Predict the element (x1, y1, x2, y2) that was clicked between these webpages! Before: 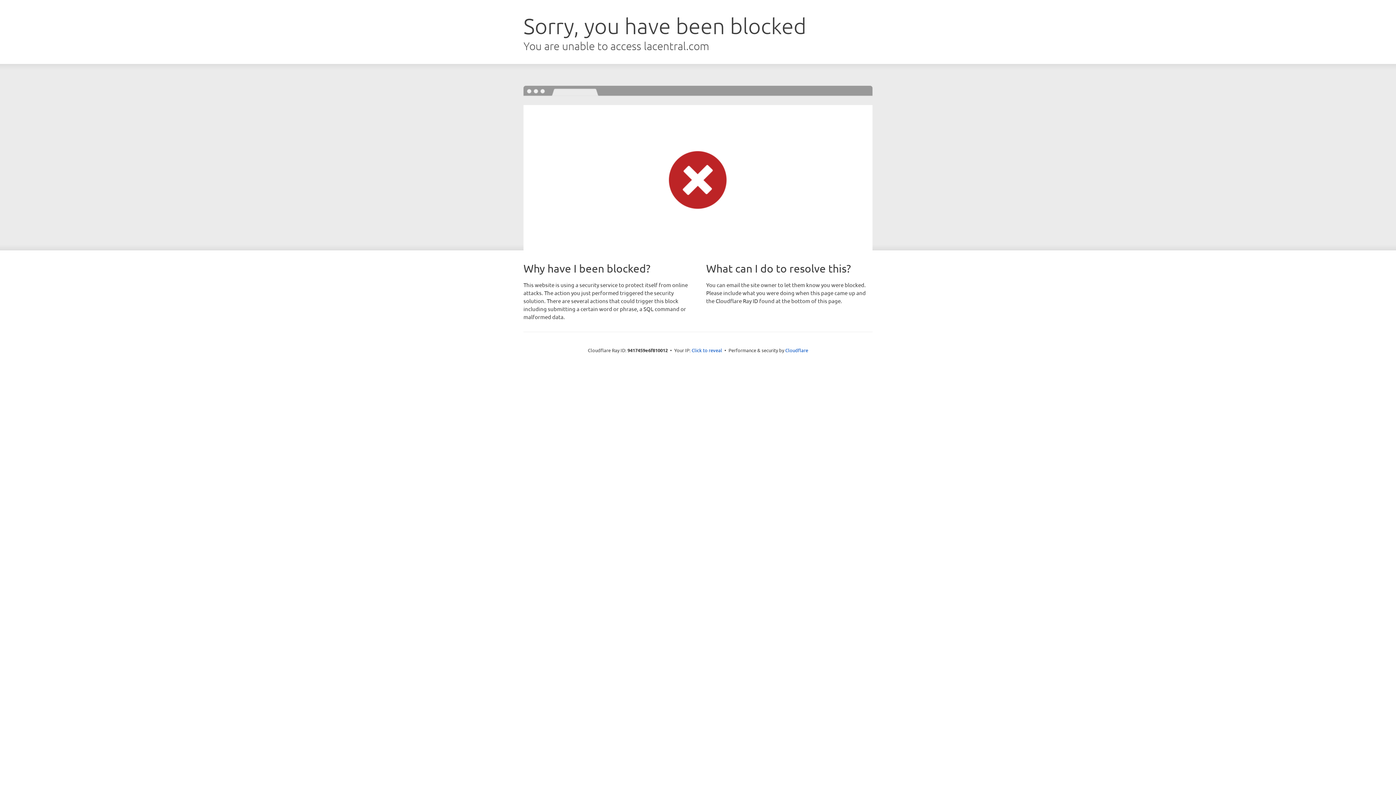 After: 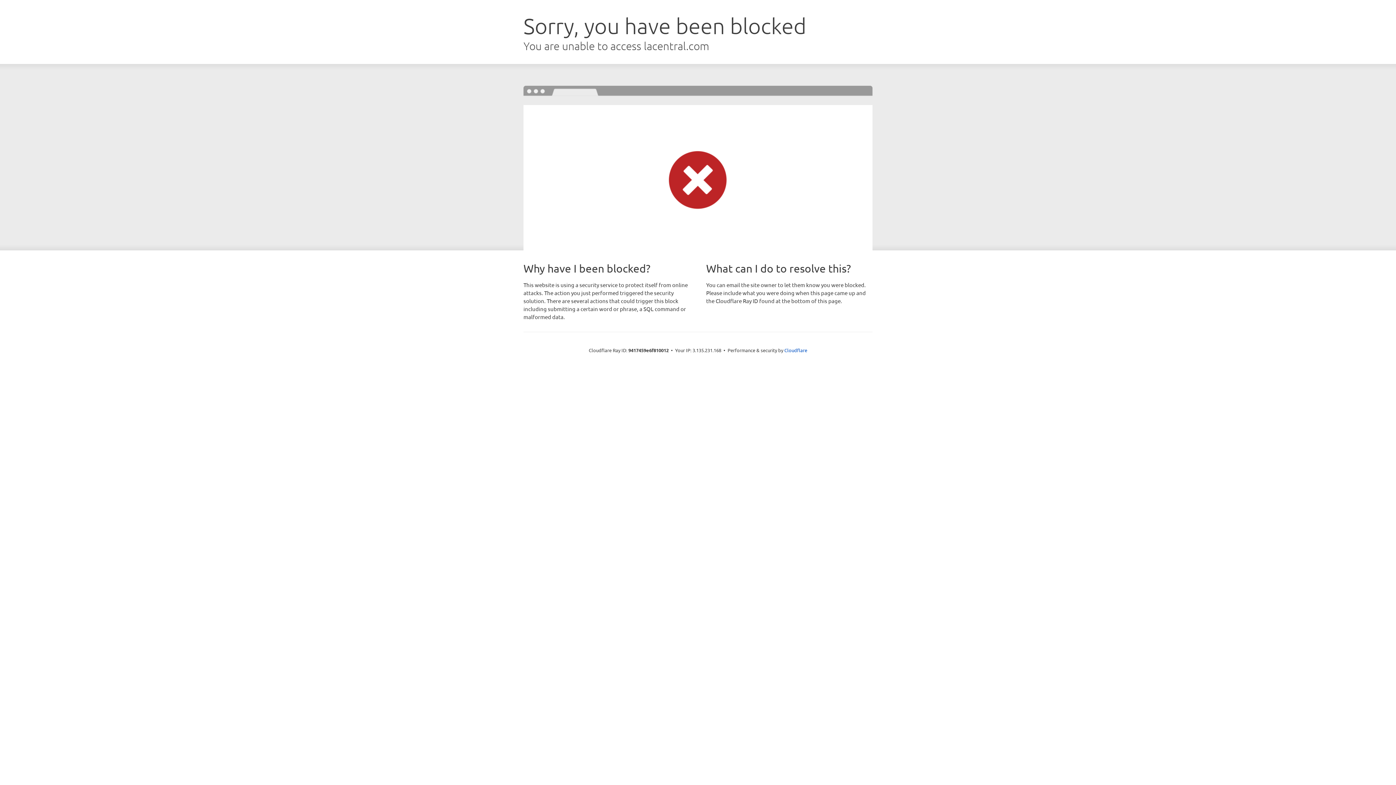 Action: bbox: (691, 346, 722, 353) label: Click to reveal